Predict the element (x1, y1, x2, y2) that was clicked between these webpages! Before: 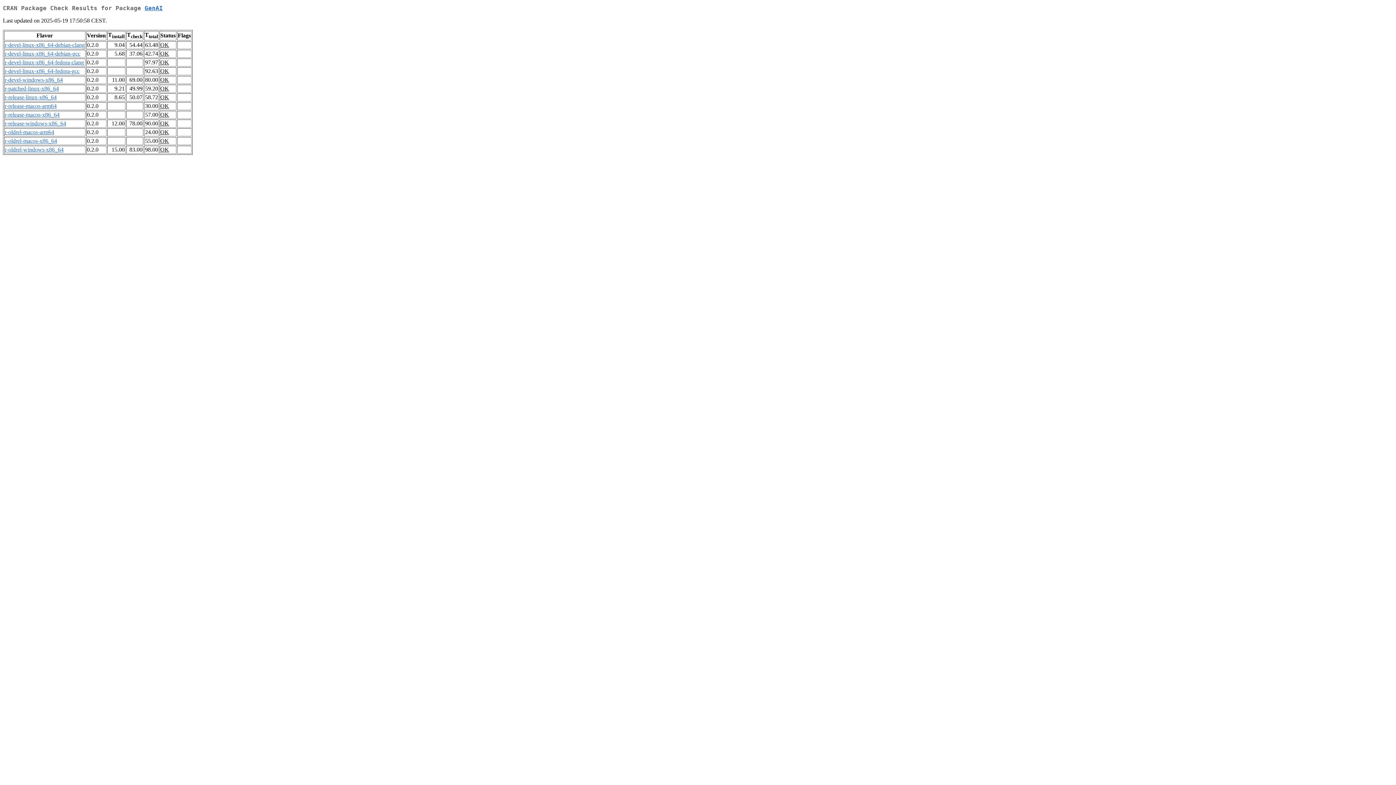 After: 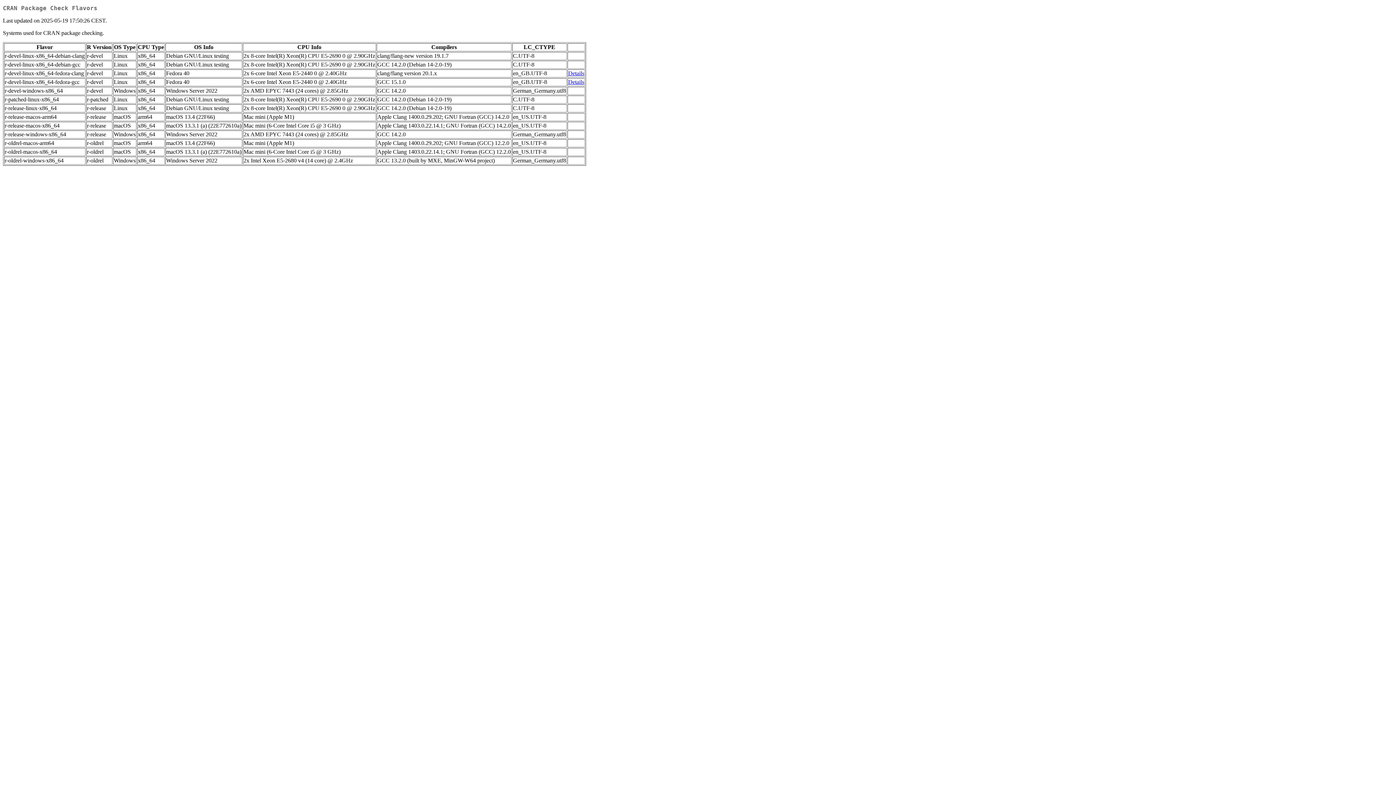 Action: label: r-oldrel-windows-x86_64 bbox: (4, 146, 63, 152)